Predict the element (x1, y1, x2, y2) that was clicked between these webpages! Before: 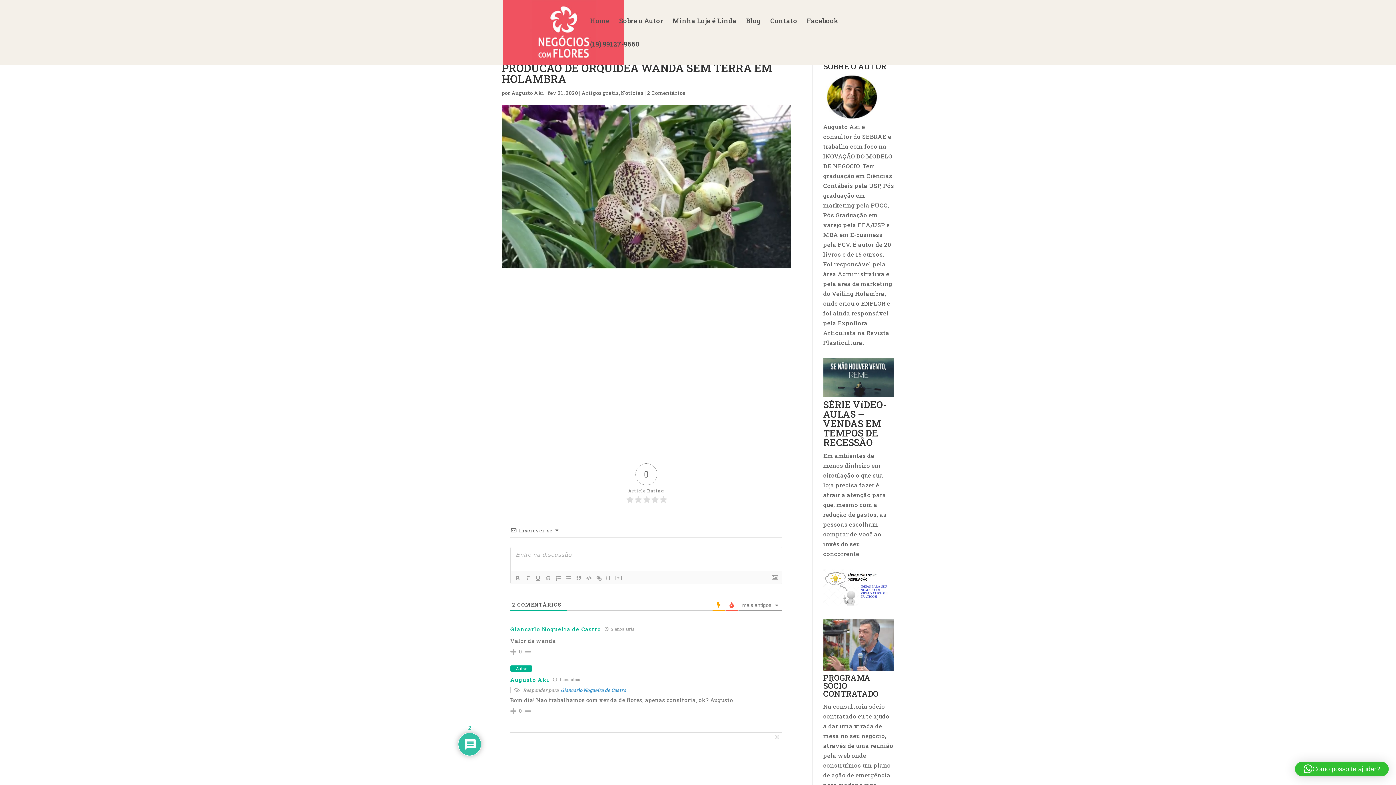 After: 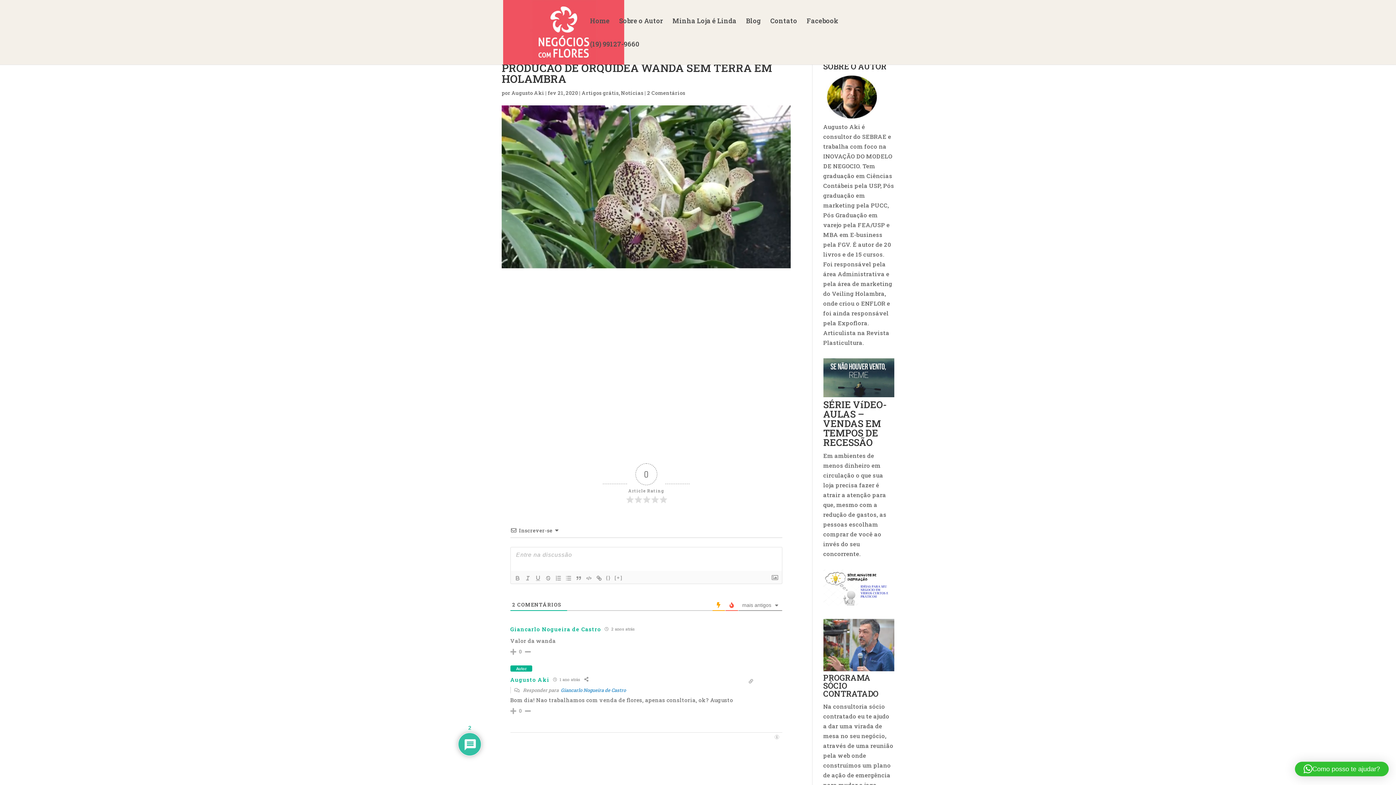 Action: label: Augusto Aki bbox: (510, 676, 549, 683)